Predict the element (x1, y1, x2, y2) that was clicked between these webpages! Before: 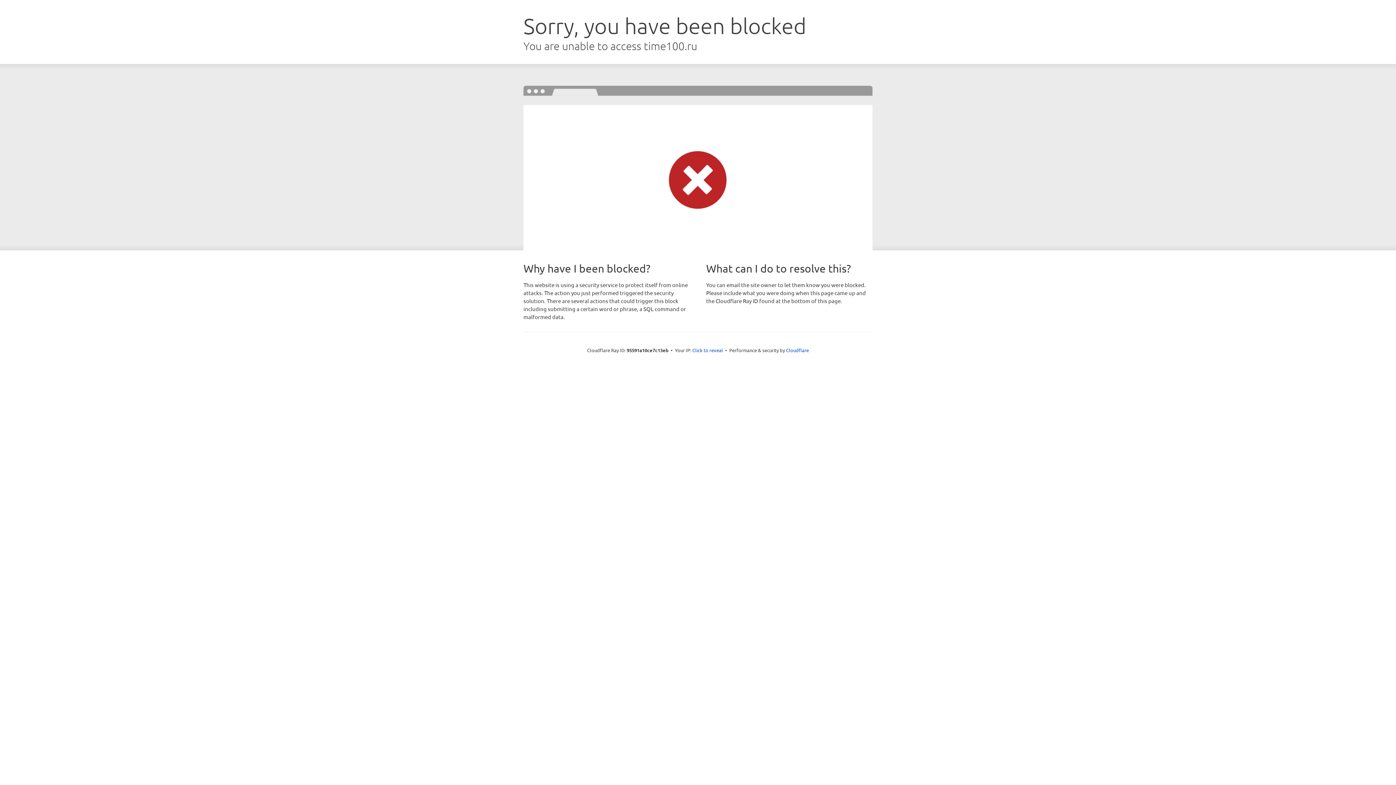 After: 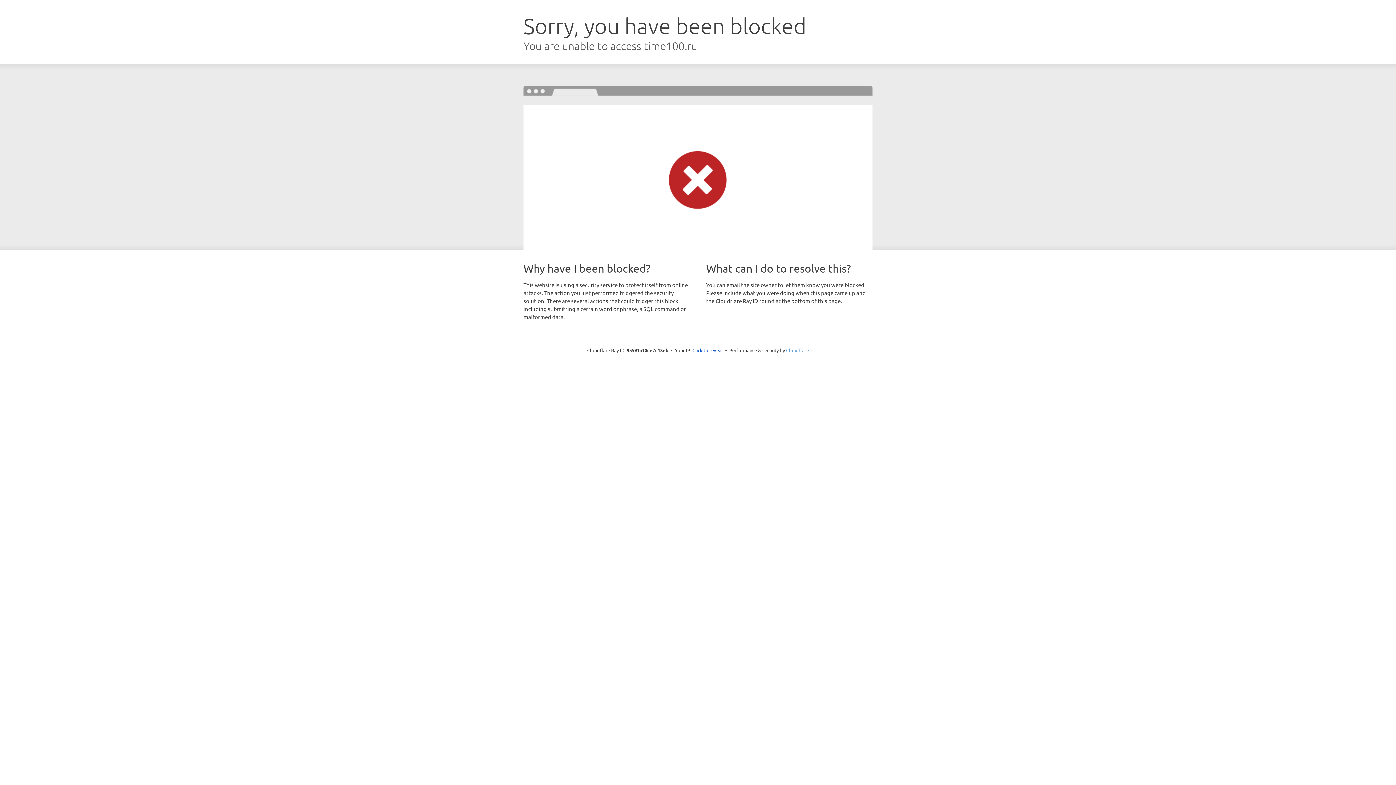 Action: label: Cloudflare bbox: (786, 347, 809, 353)